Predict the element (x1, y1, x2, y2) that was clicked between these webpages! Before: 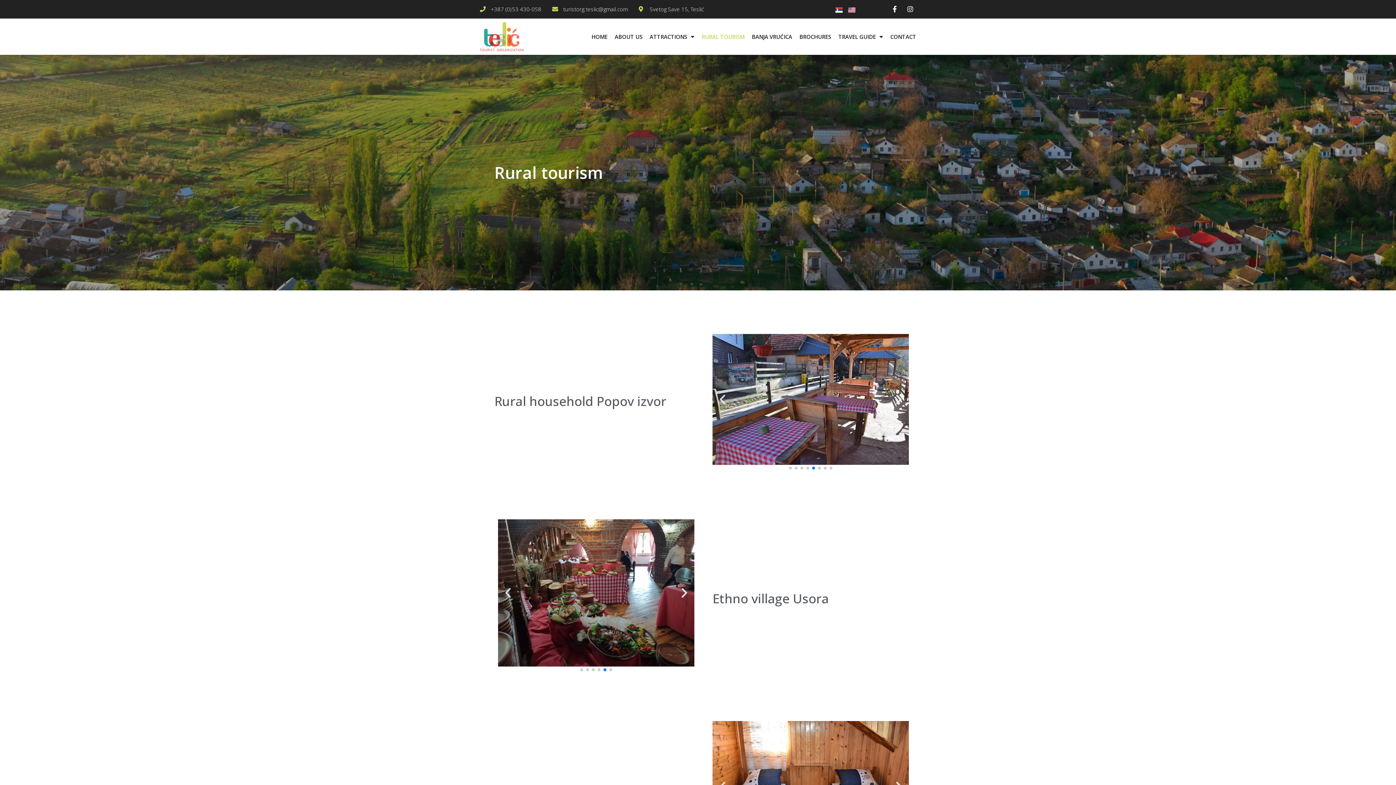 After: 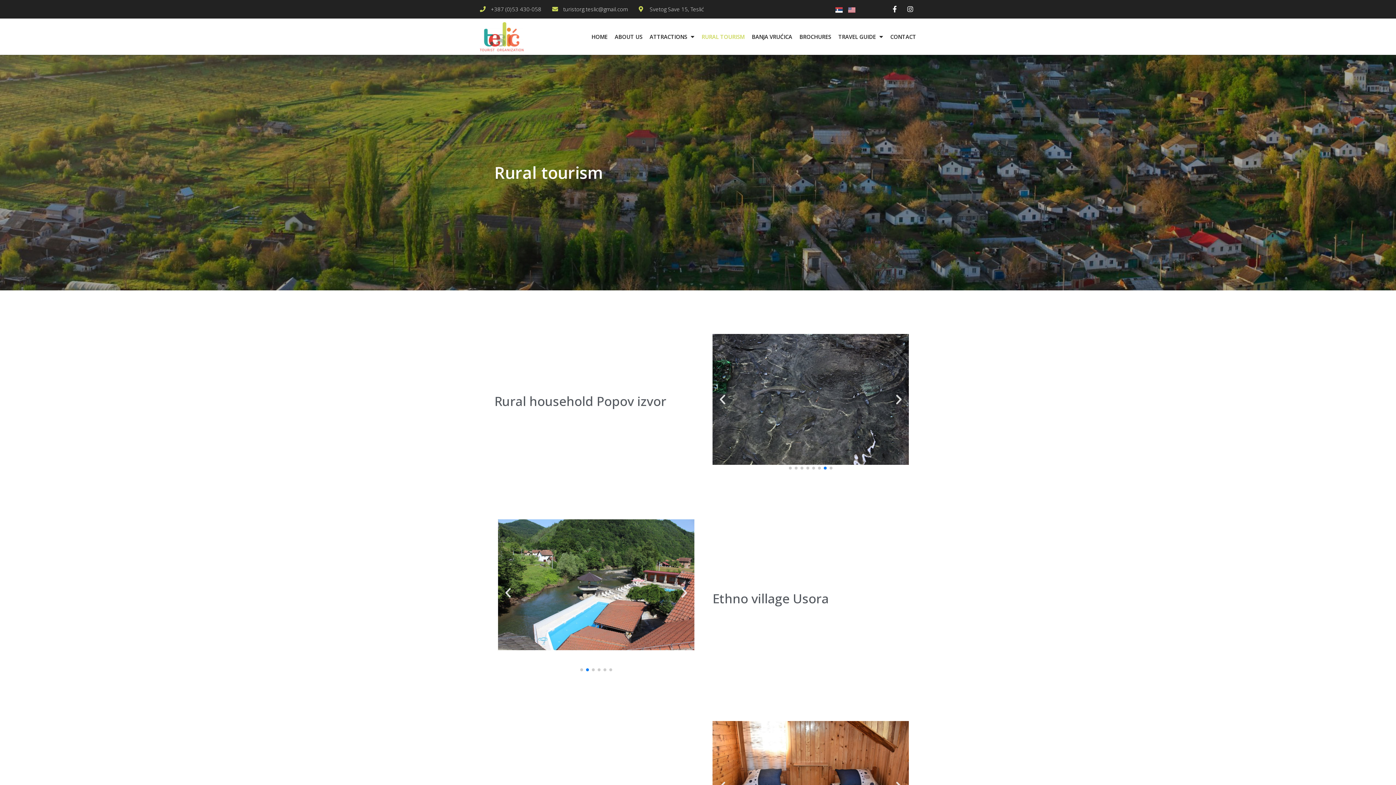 Action: label: Go to slide 7 bbox: (824, 466, 826, 469)